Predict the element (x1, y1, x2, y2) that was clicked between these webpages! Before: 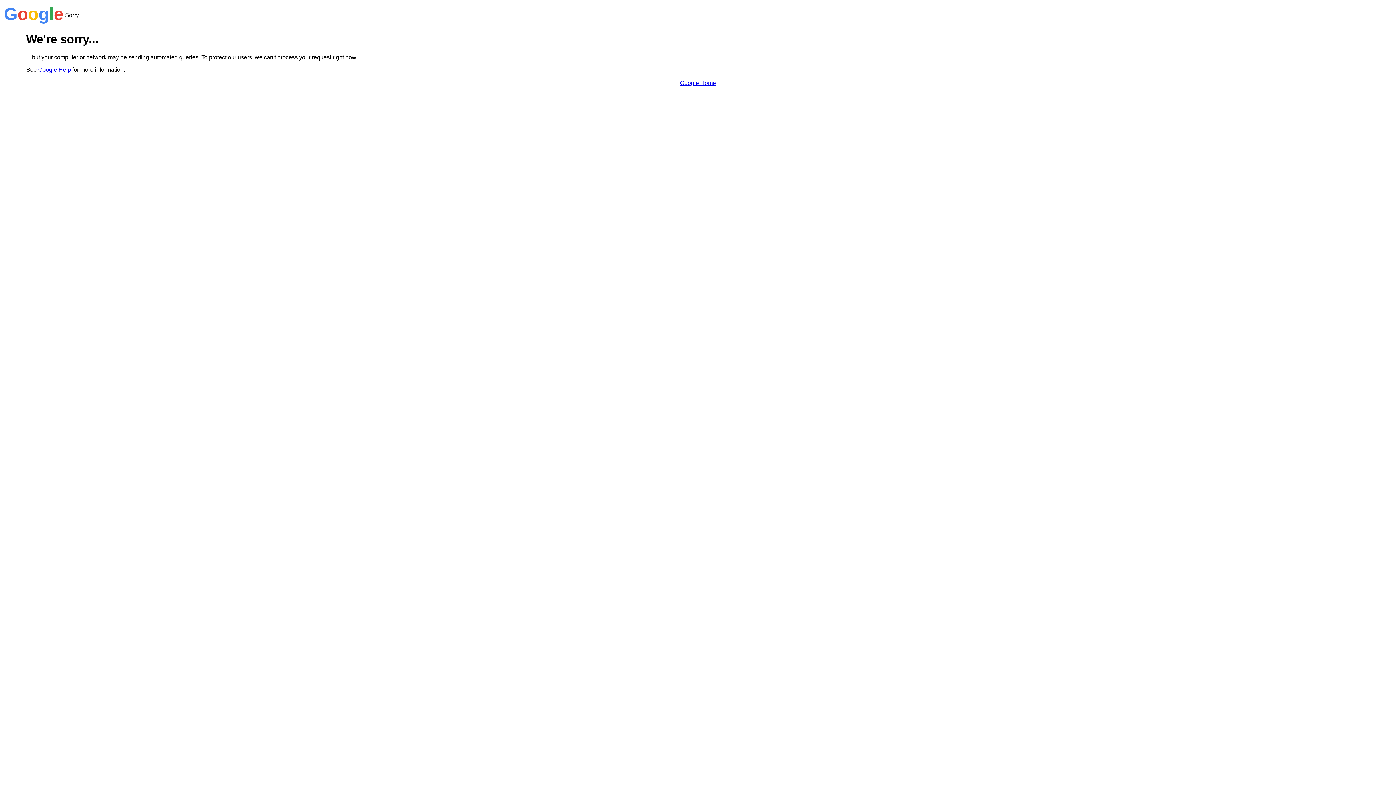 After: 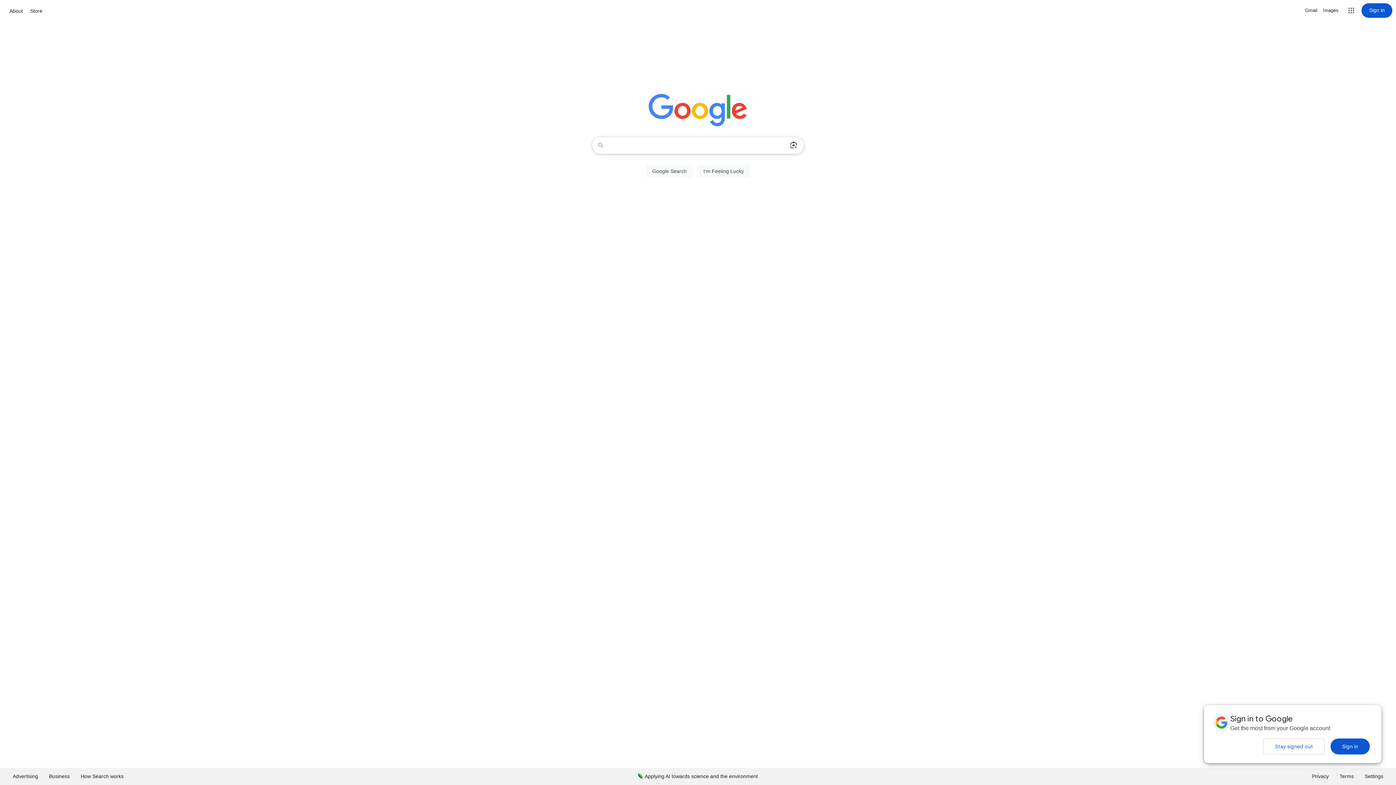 Action: label: Google Home bbox: (680, 79, 716, 86)